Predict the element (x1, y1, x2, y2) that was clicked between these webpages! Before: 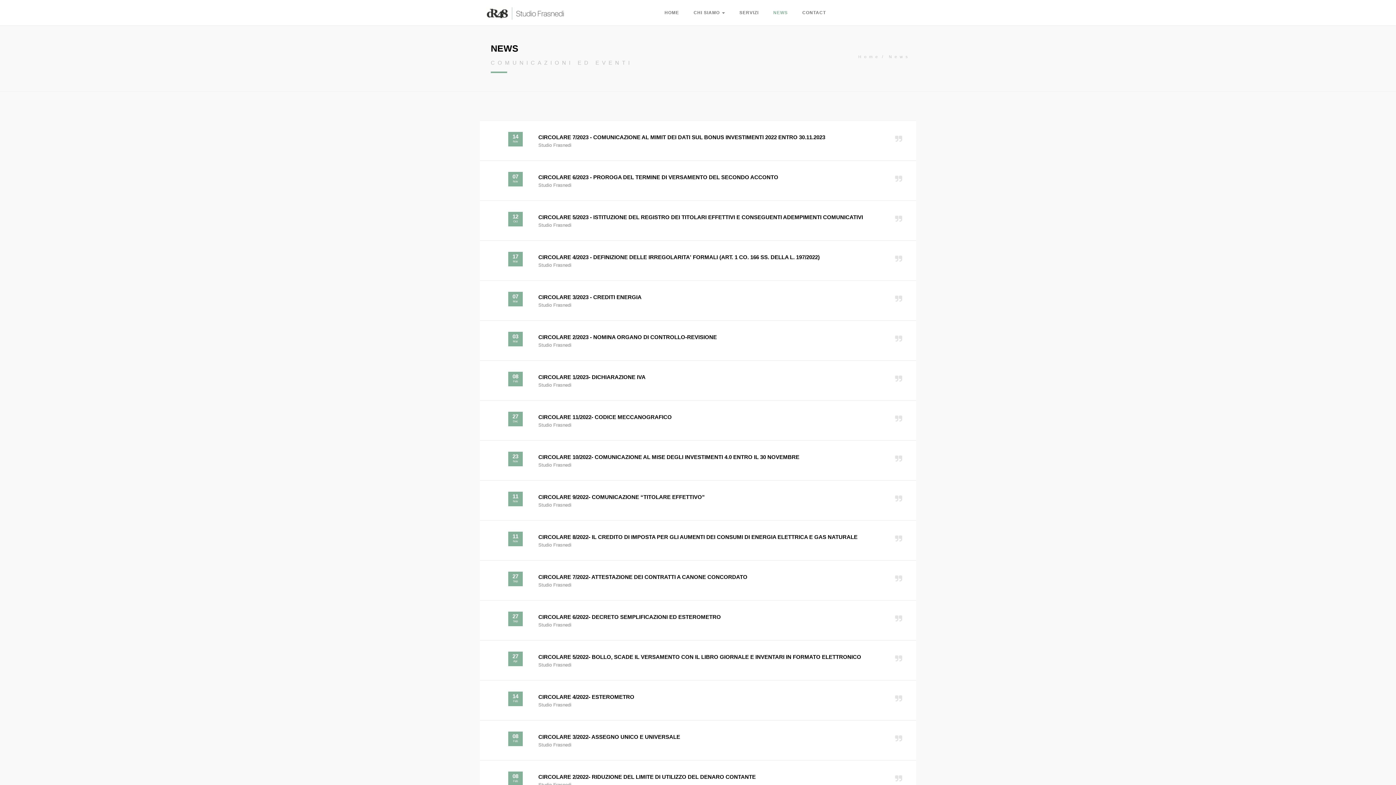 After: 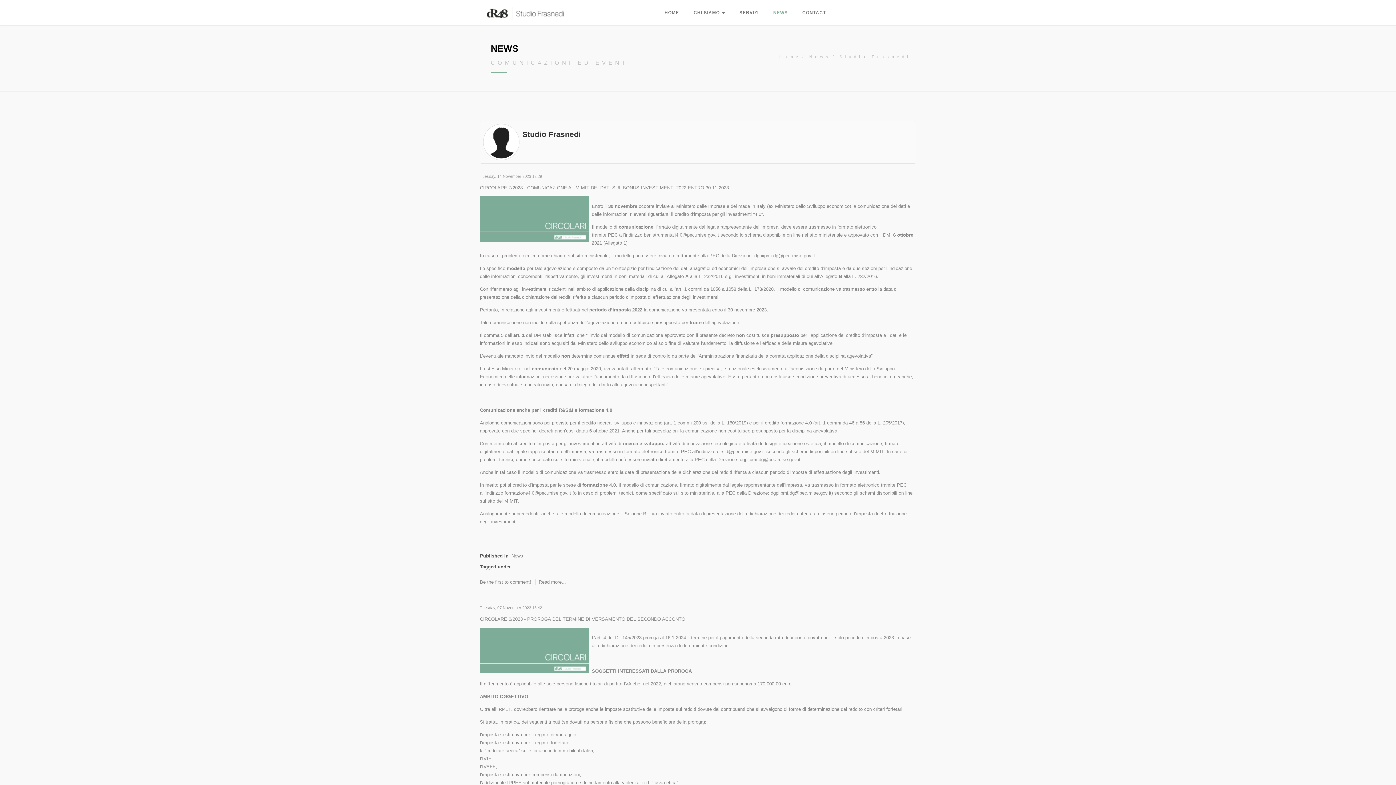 Action: label: Studio Frasnedi bbox: (538, 302, 571, 308)